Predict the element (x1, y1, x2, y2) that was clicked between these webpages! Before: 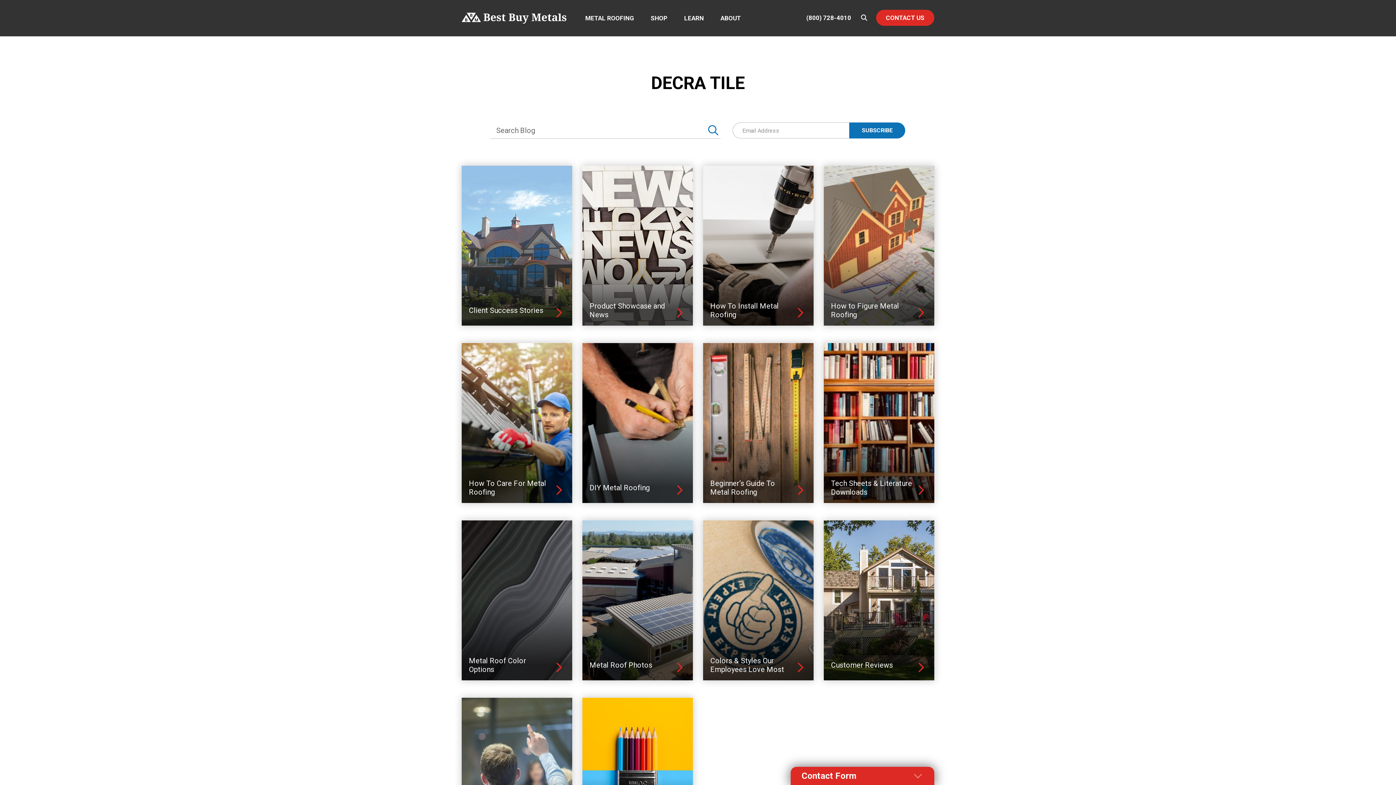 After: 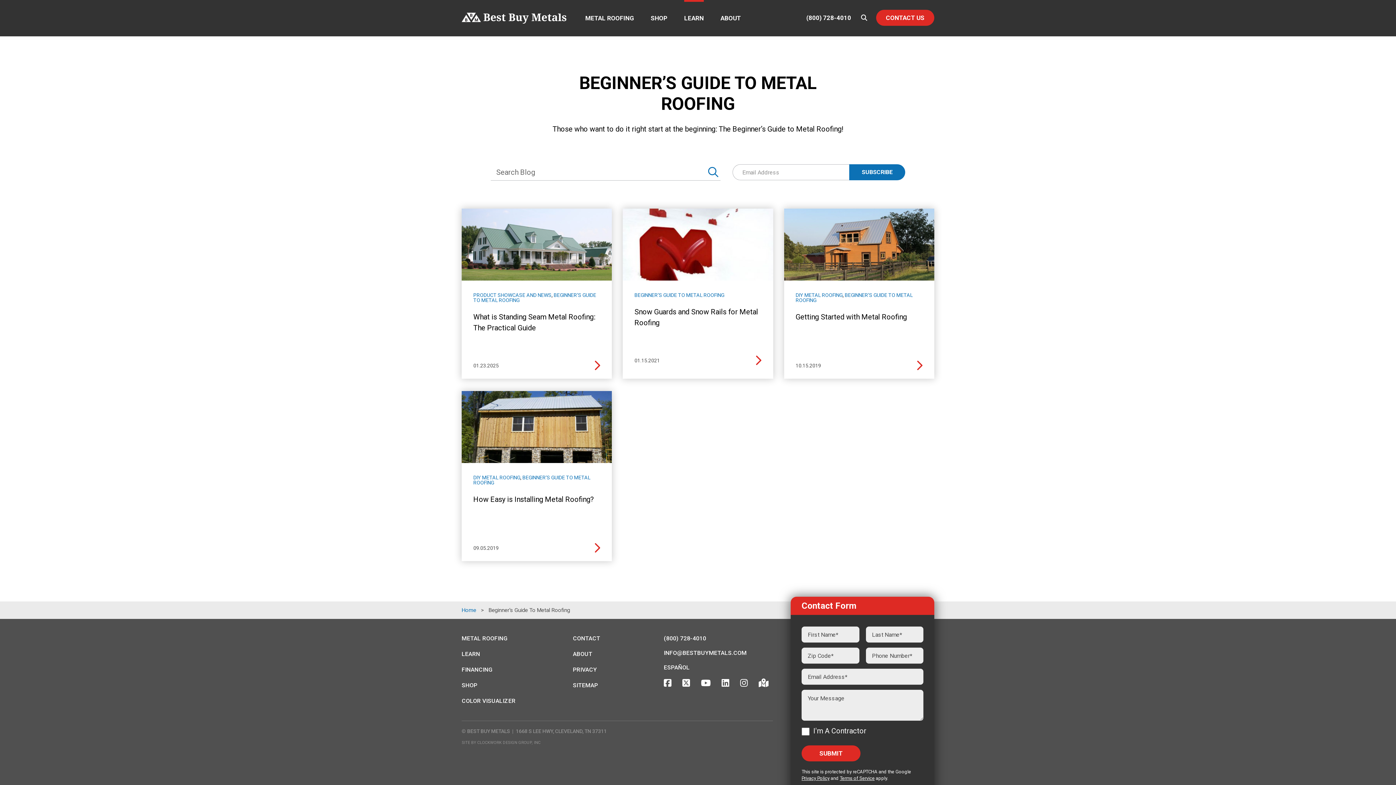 Action: bbox: (703, 343, 813, 503)